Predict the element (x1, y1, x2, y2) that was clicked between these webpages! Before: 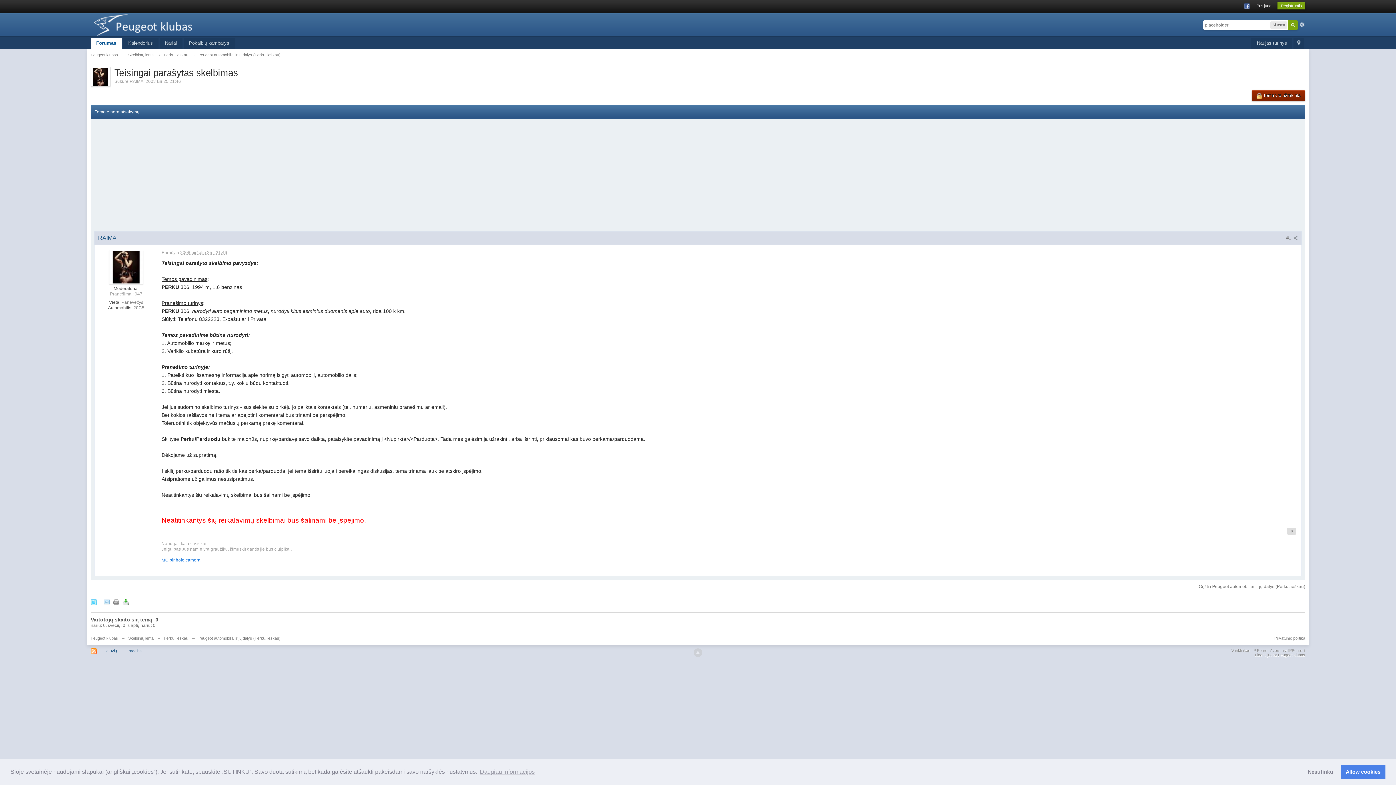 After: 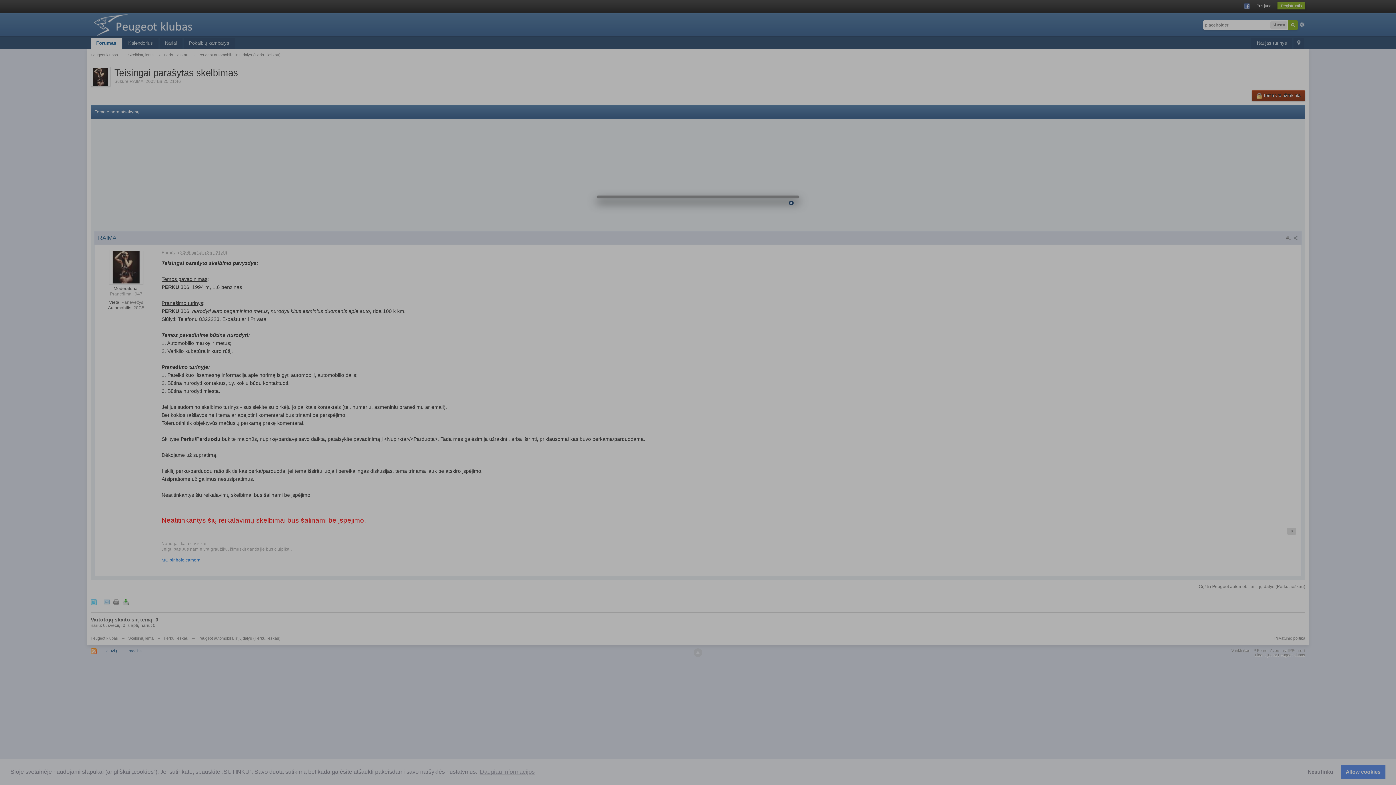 Action: label: #1  bbox: (1286, 235, 1298, 240)